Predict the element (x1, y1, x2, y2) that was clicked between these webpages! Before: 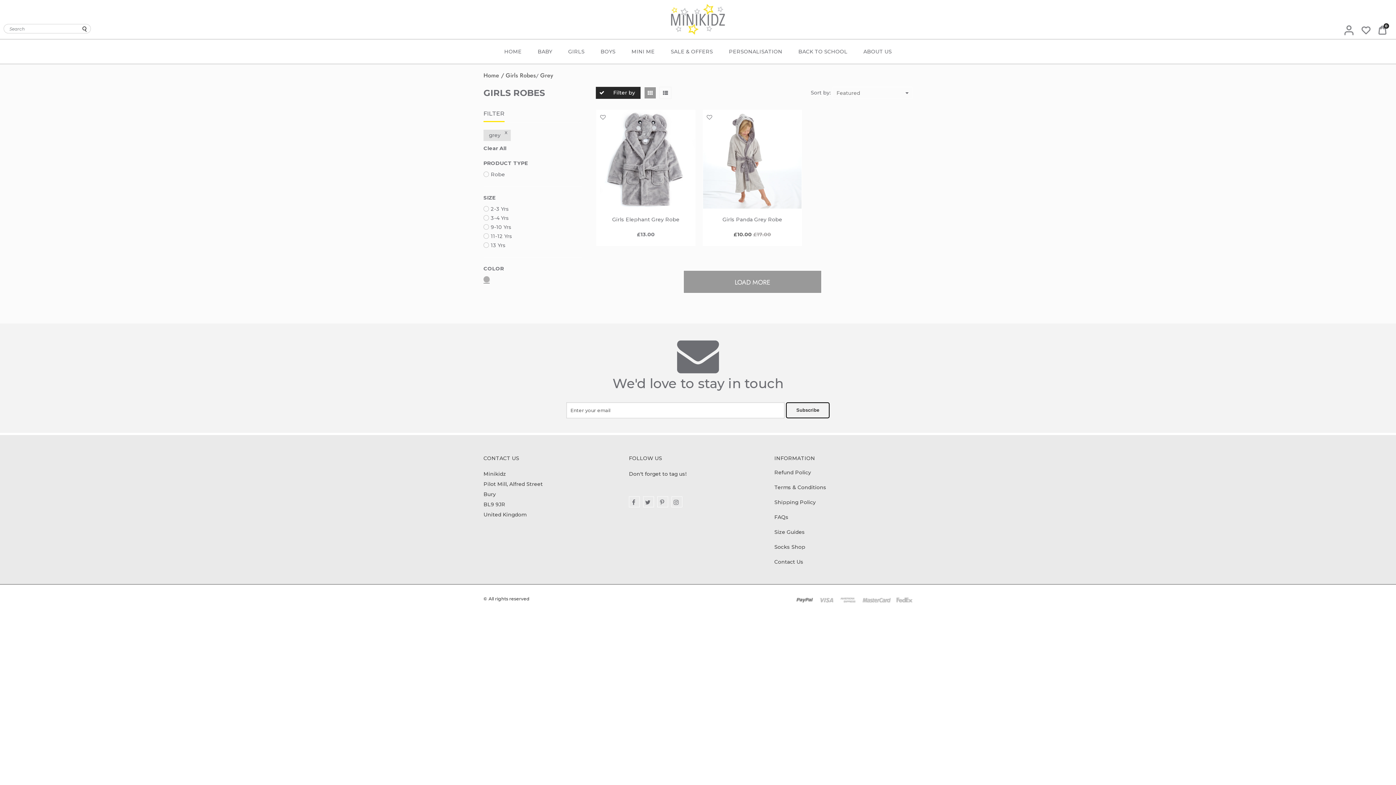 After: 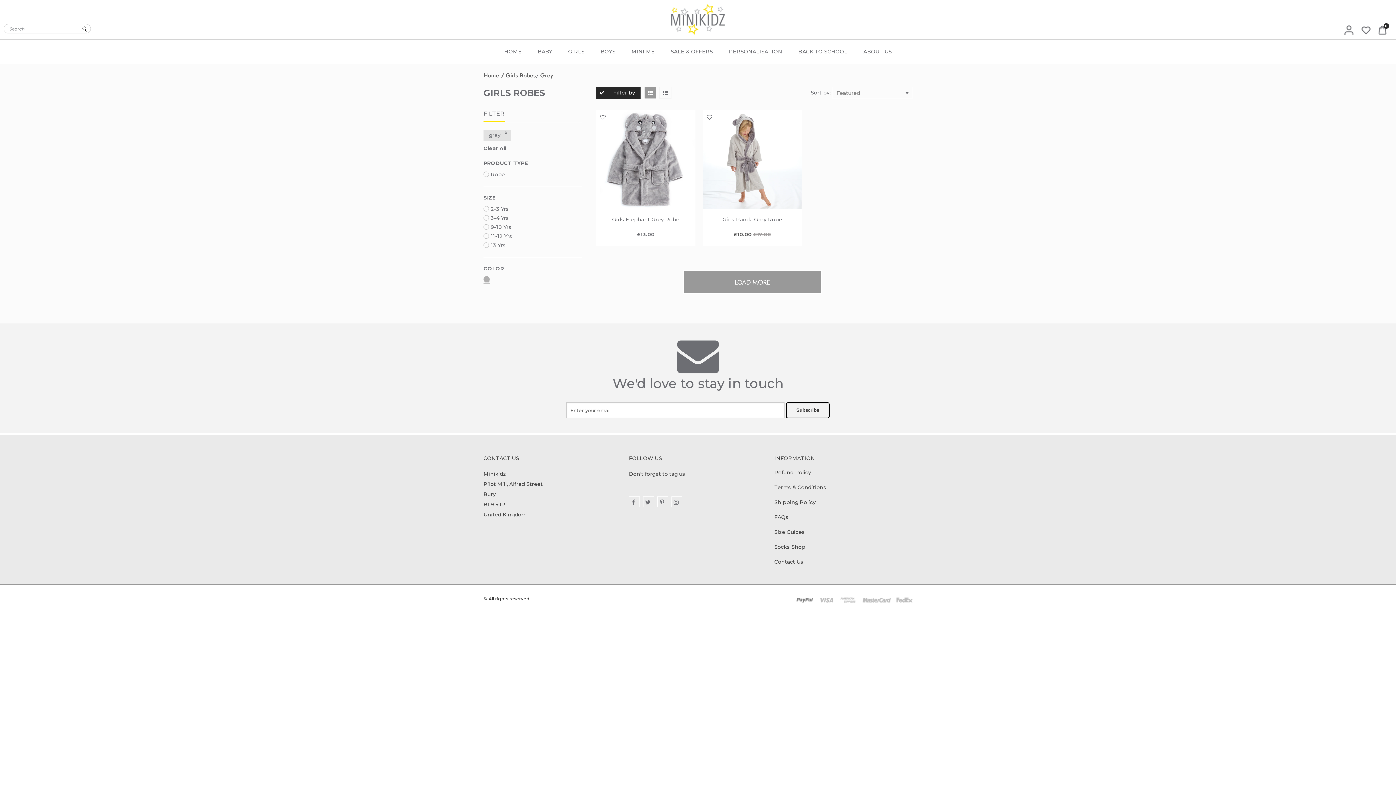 Action: label: 0 bbox: (1372, 25, 1386, 34)